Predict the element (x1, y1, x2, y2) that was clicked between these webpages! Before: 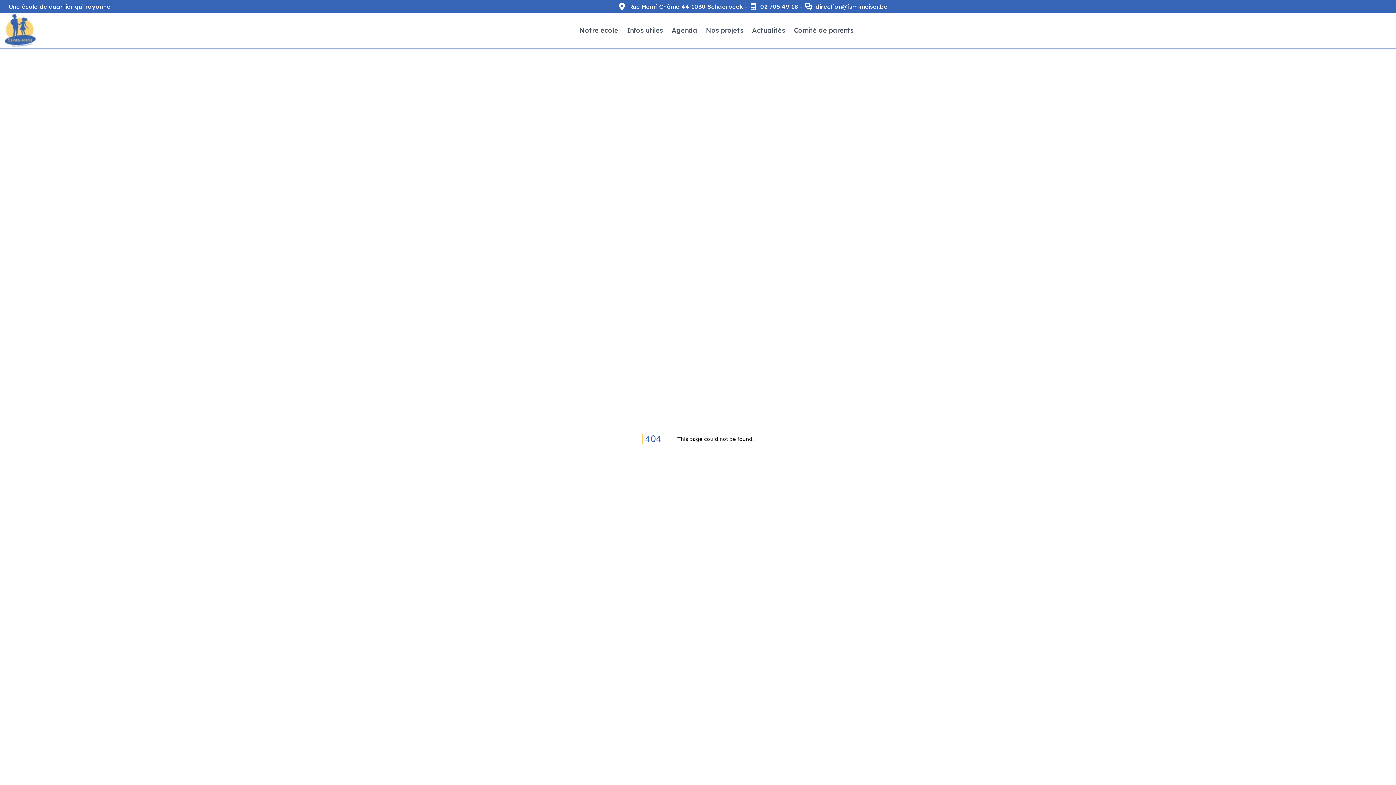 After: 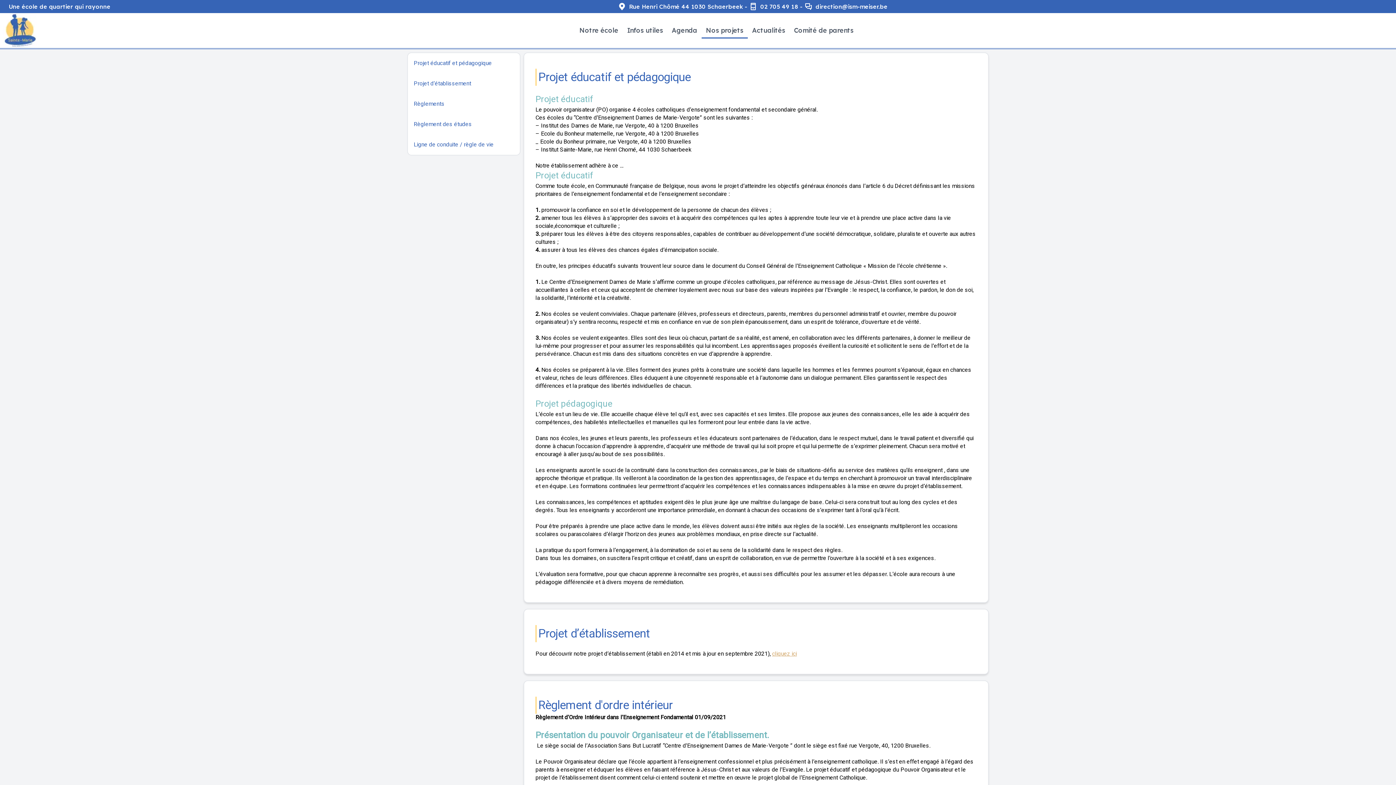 Action: bbox: (706, 26, 743, 34) label: Nos projets